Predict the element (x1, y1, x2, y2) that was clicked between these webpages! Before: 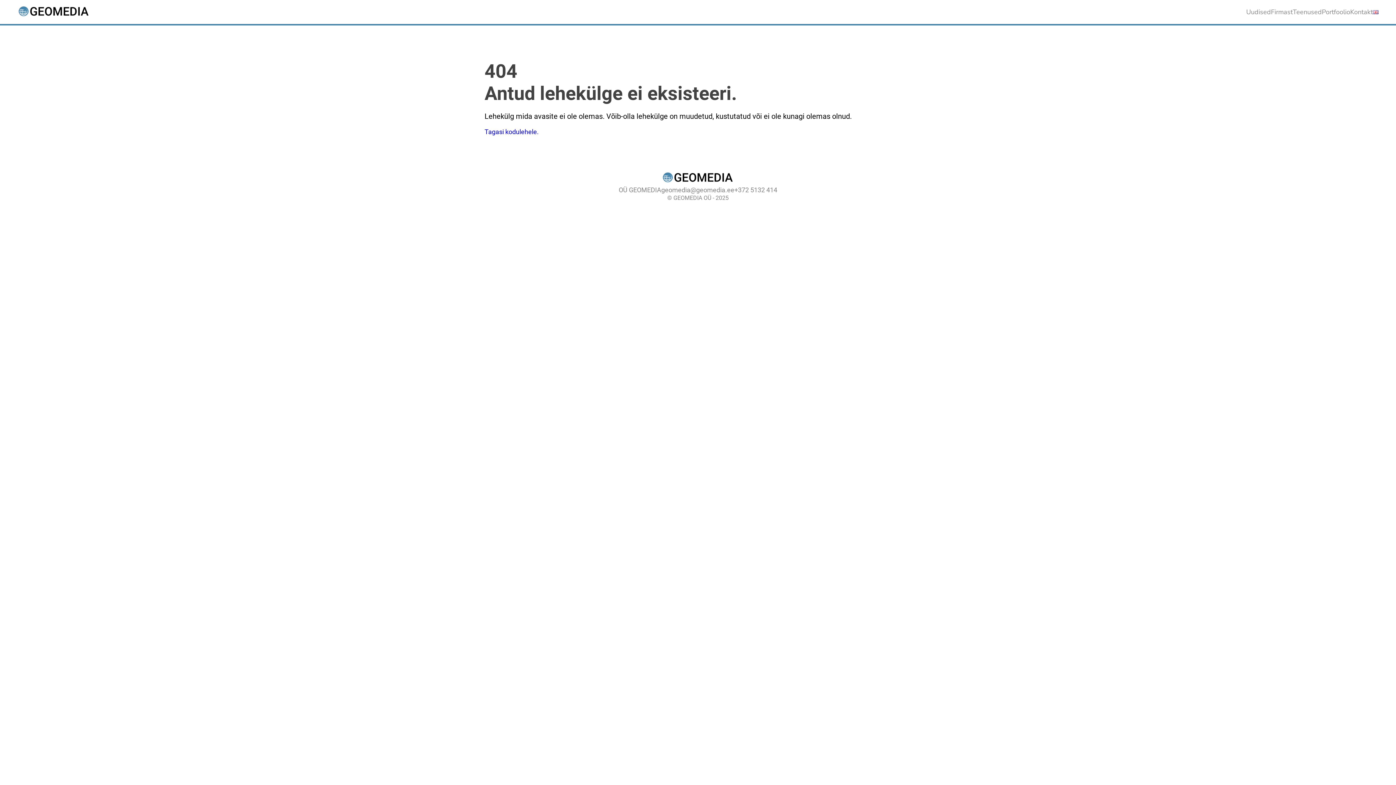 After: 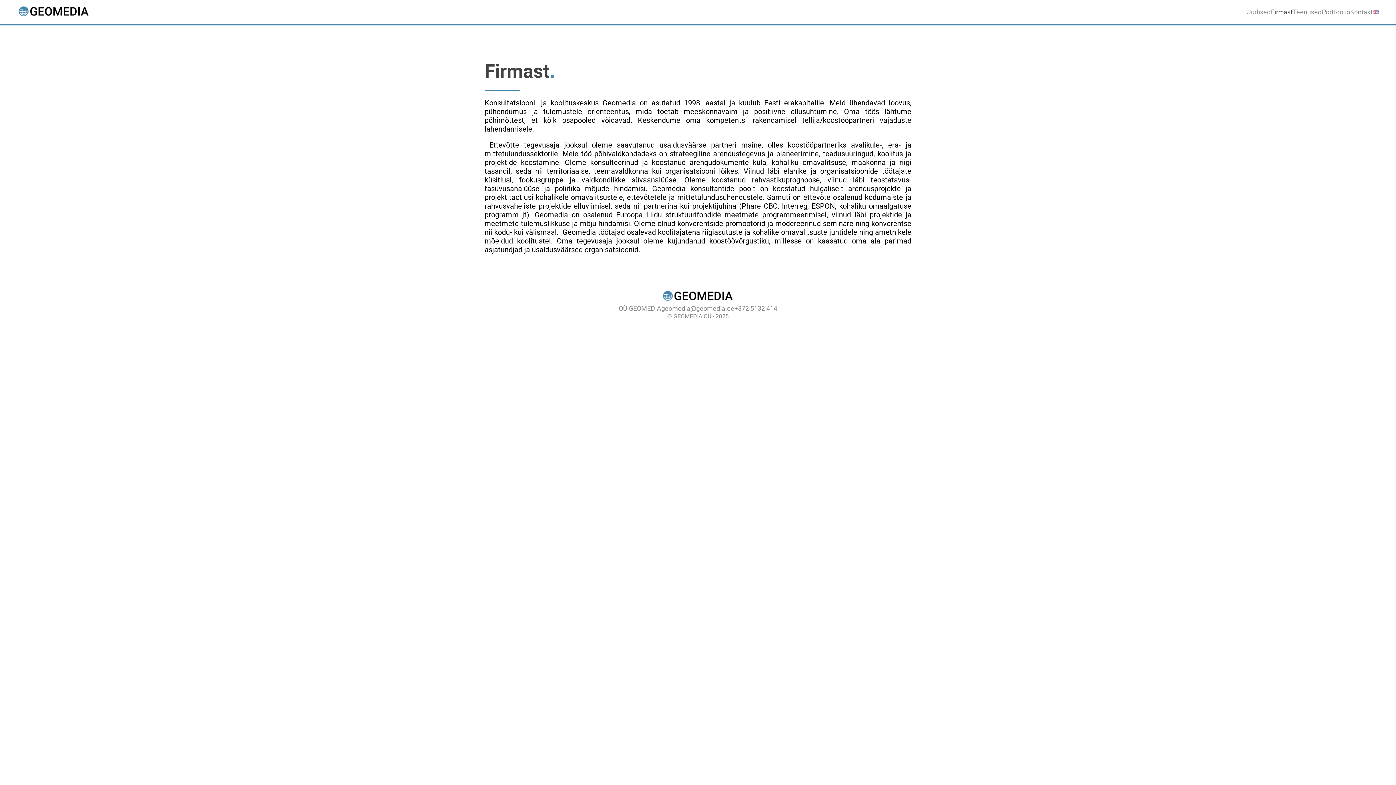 Action: bbox: (1271, 0, 1293, 24) label: Firmast